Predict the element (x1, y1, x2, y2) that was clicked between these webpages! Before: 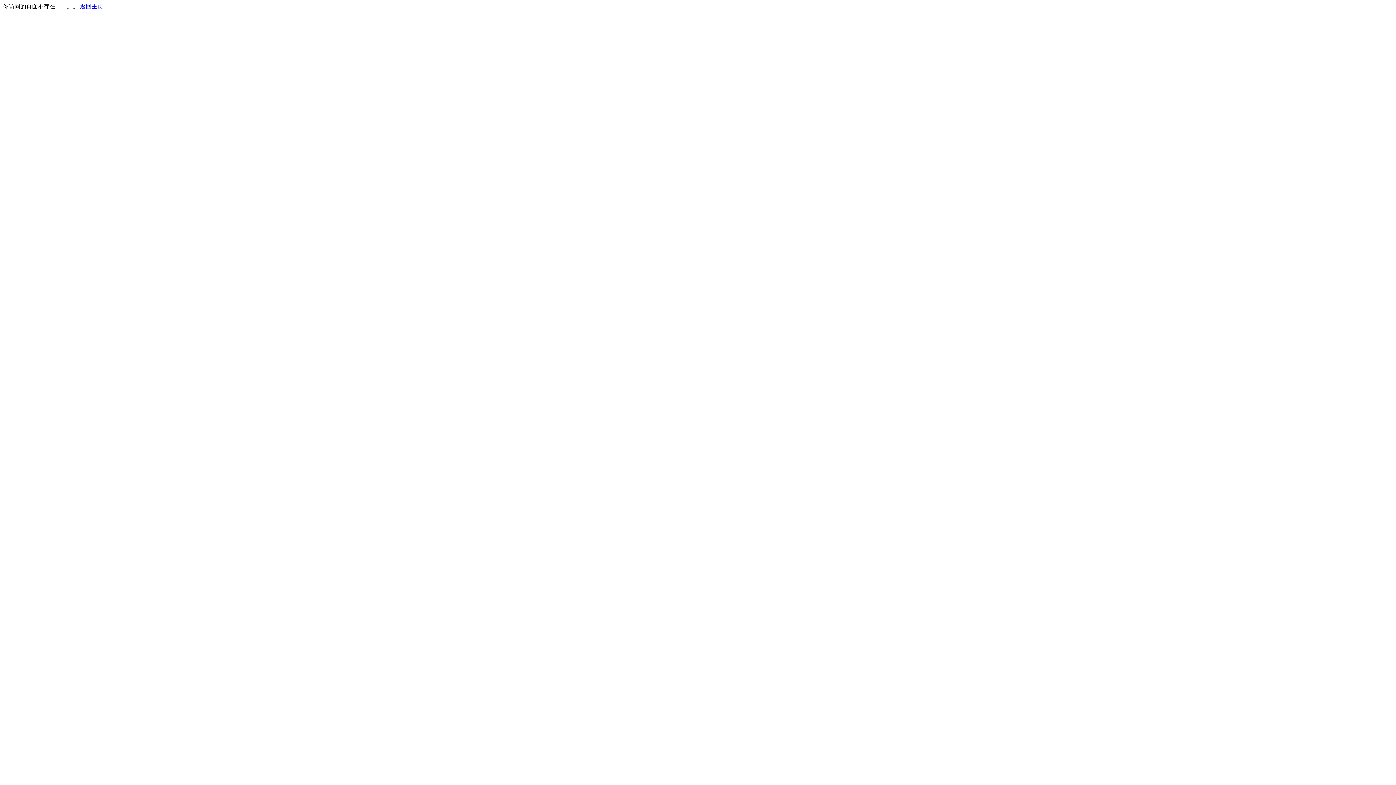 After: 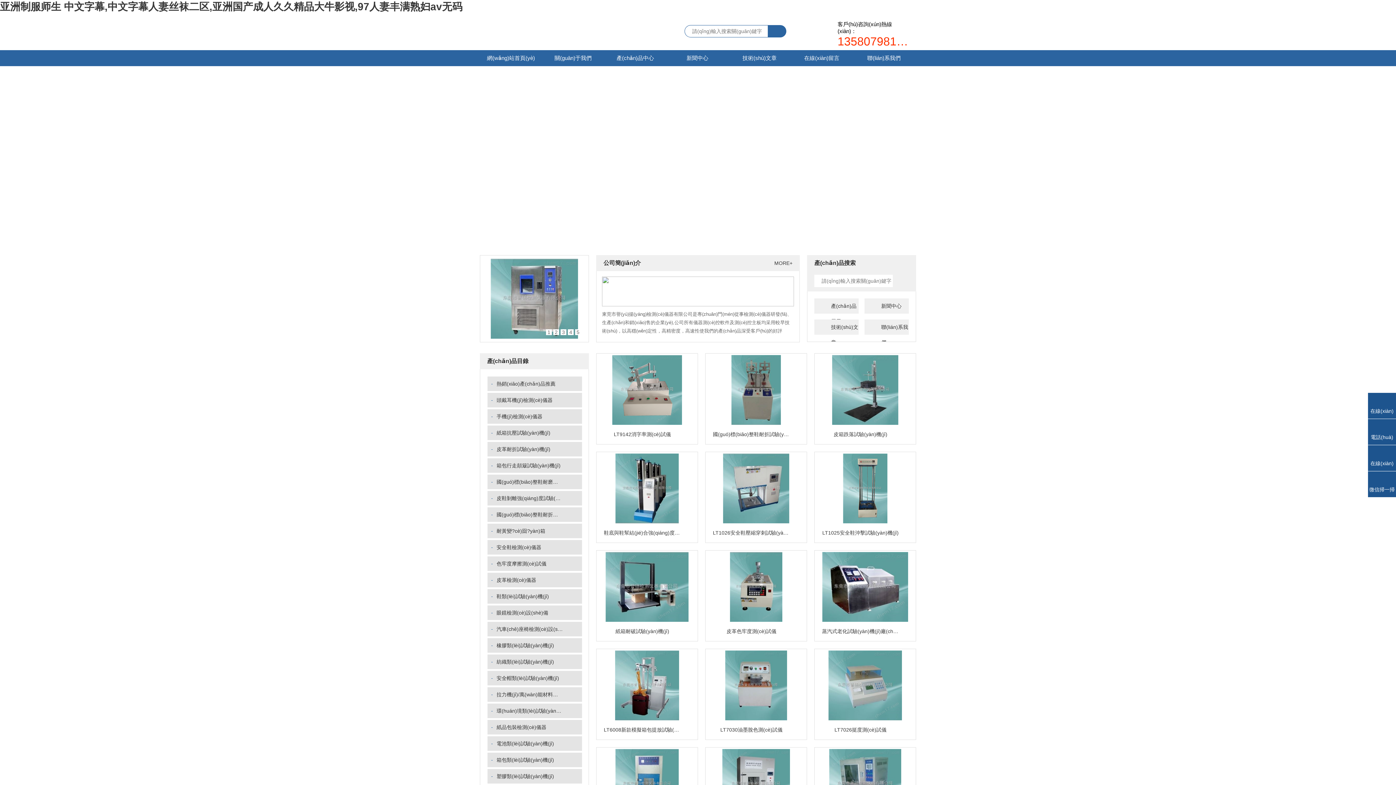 Action: label: 返回主页 bbox: (80, 3, 103, 9)